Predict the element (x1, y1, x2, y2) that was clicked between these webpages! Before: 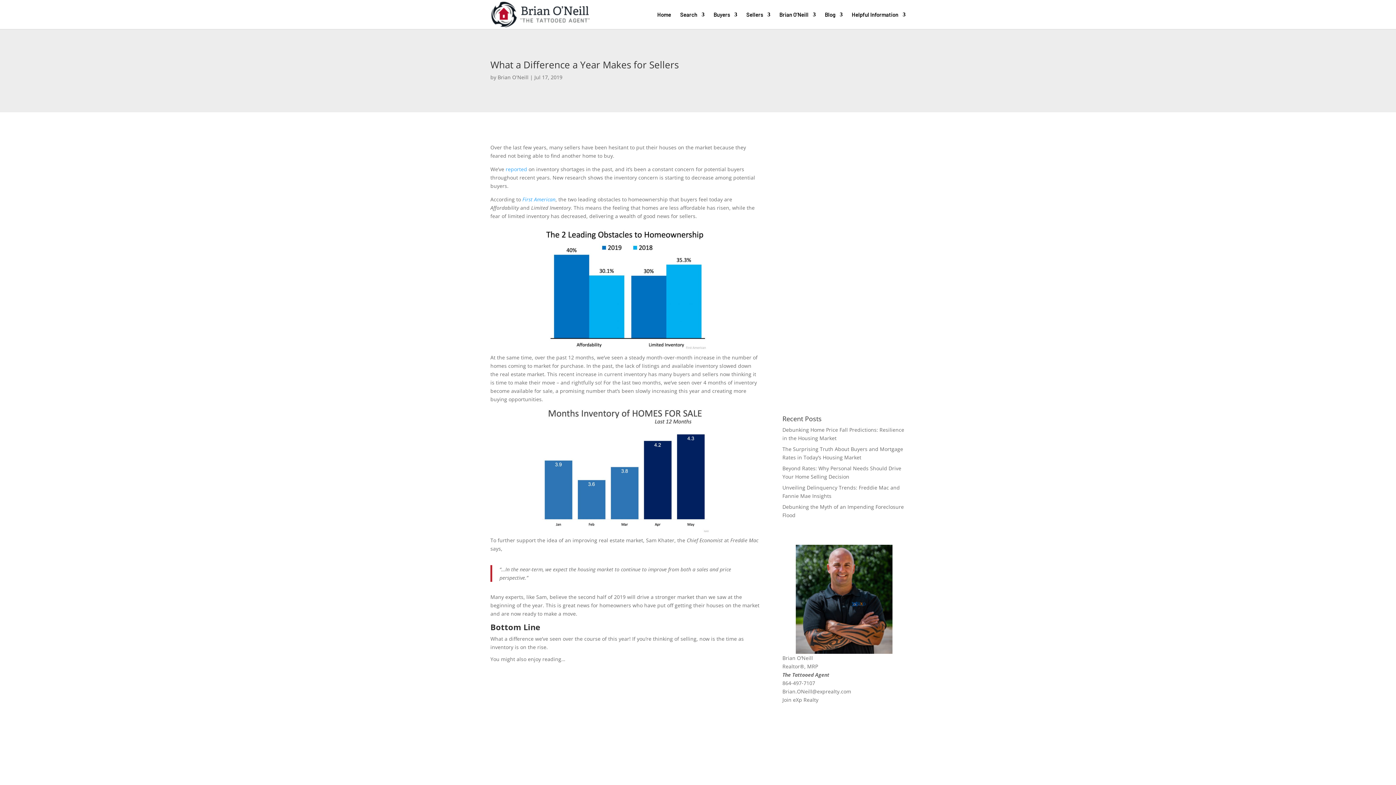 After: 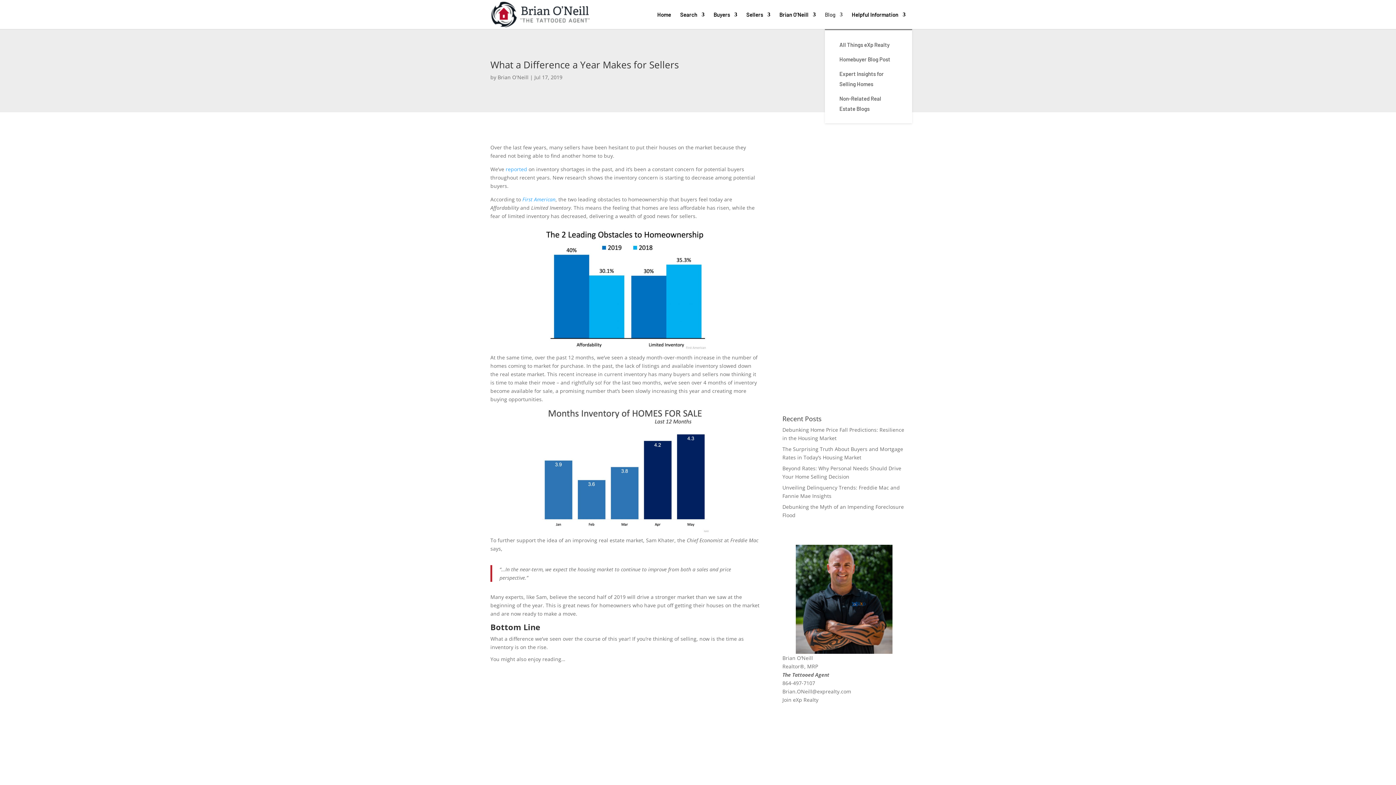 Action: label: Blog bbox: (825, 12, 842, 29)